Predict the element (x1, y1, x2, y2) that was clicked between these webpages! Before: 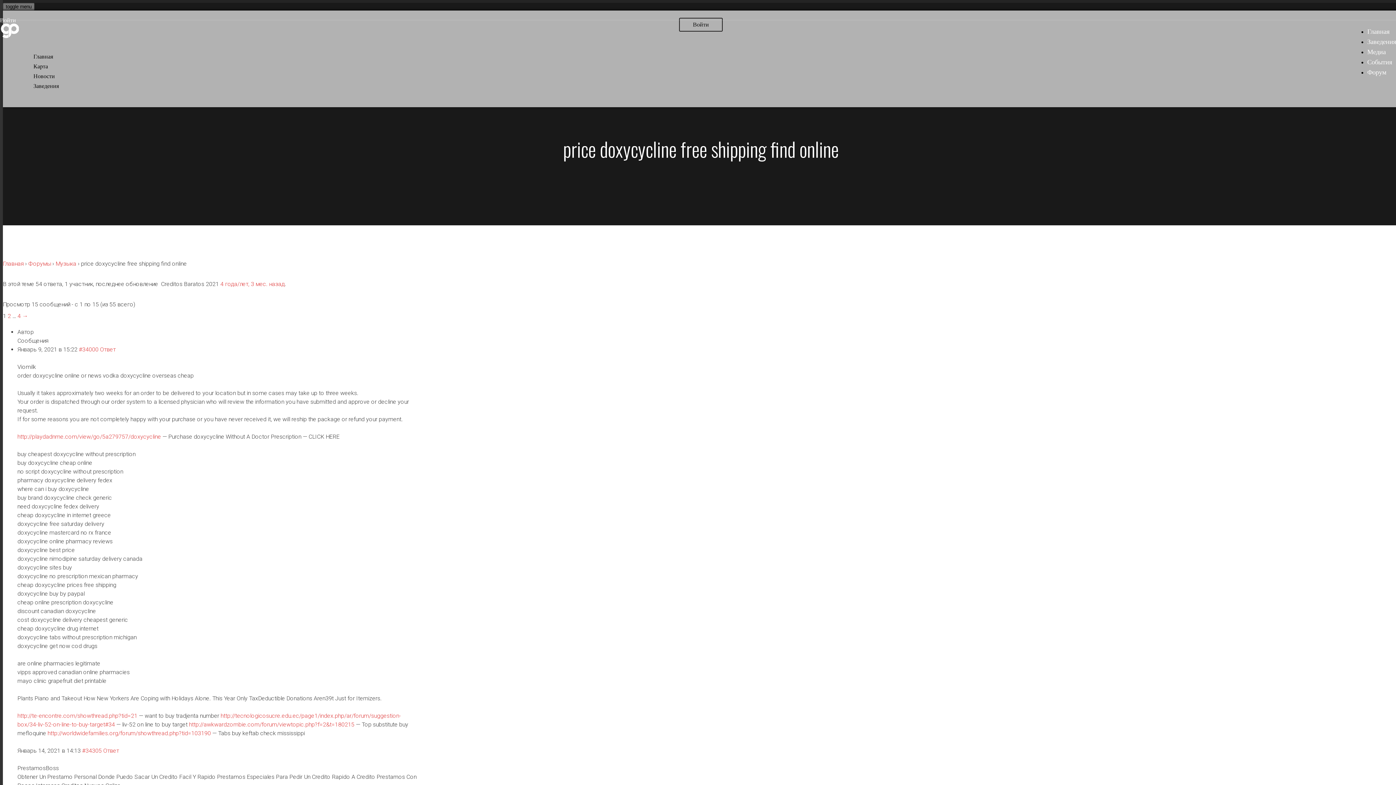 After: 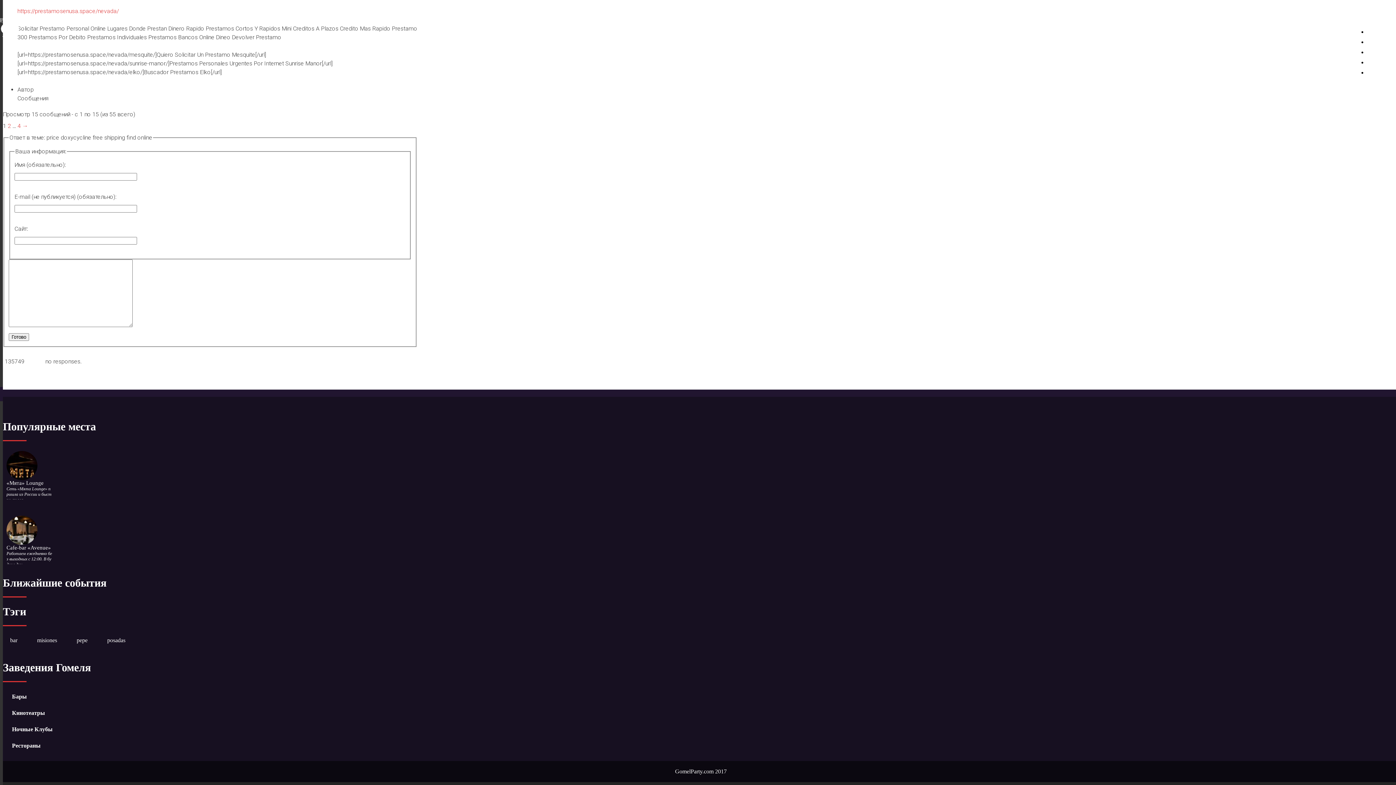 Action: label: Ответ bbox: (103, 747, 118, 754)